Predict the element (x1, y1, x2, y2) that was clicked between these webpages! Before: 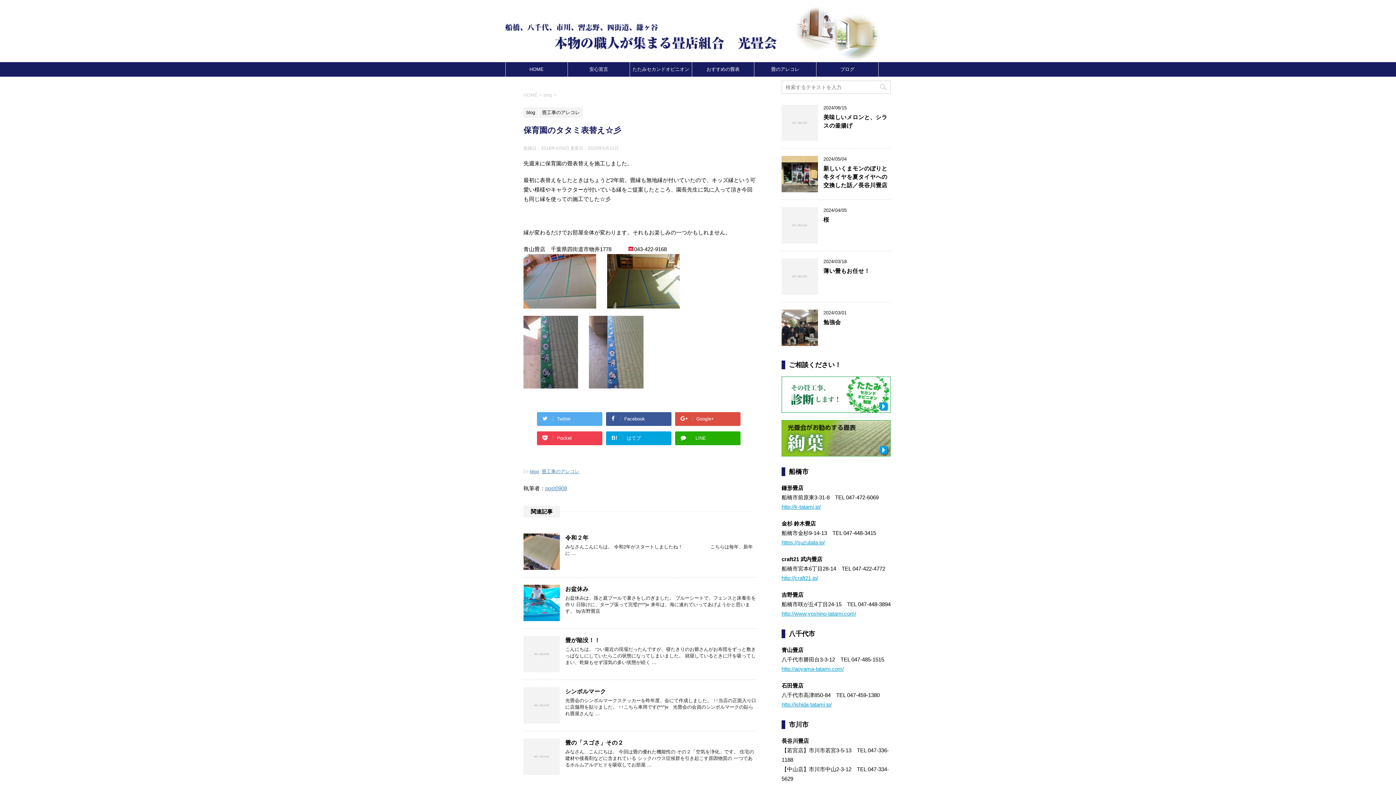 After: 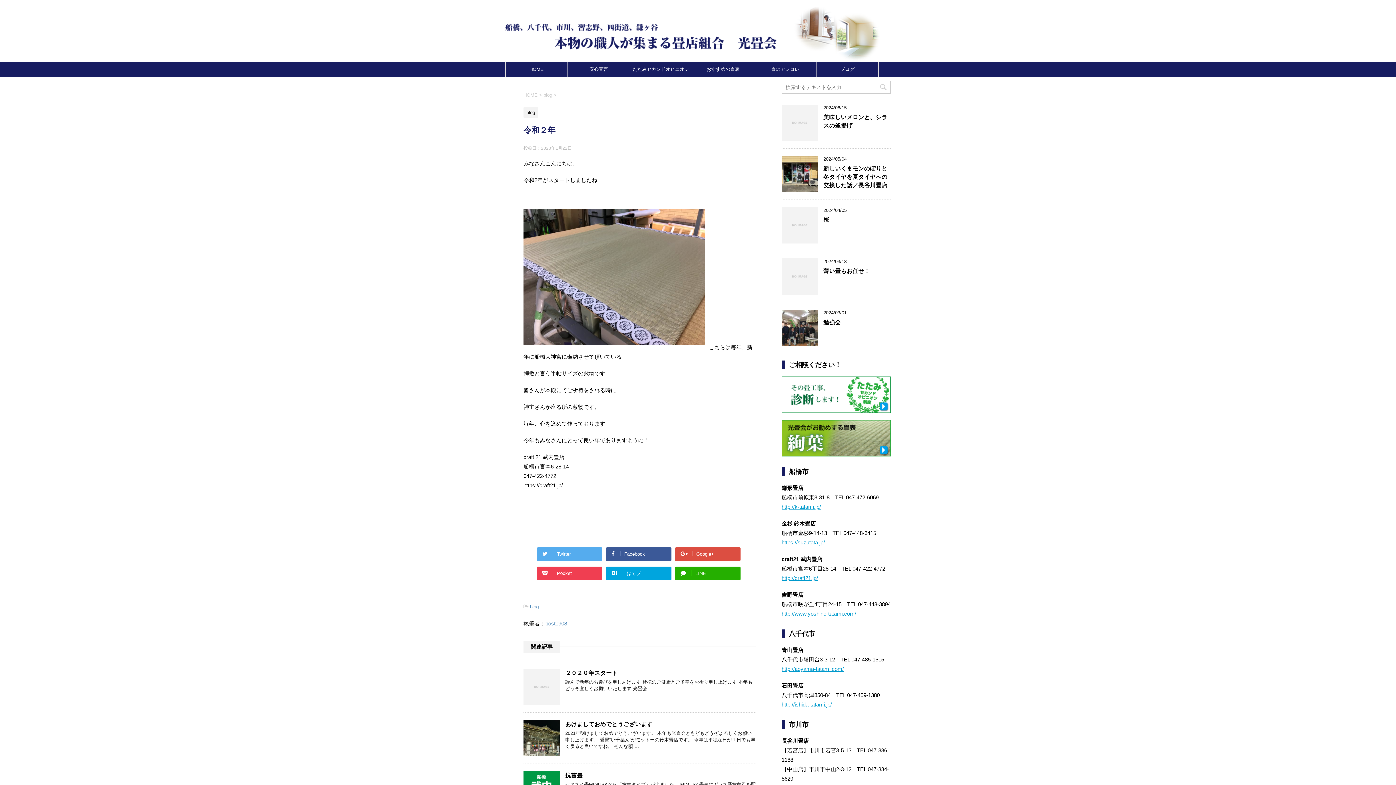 Action: bbox: (523, 563, 560, 569)